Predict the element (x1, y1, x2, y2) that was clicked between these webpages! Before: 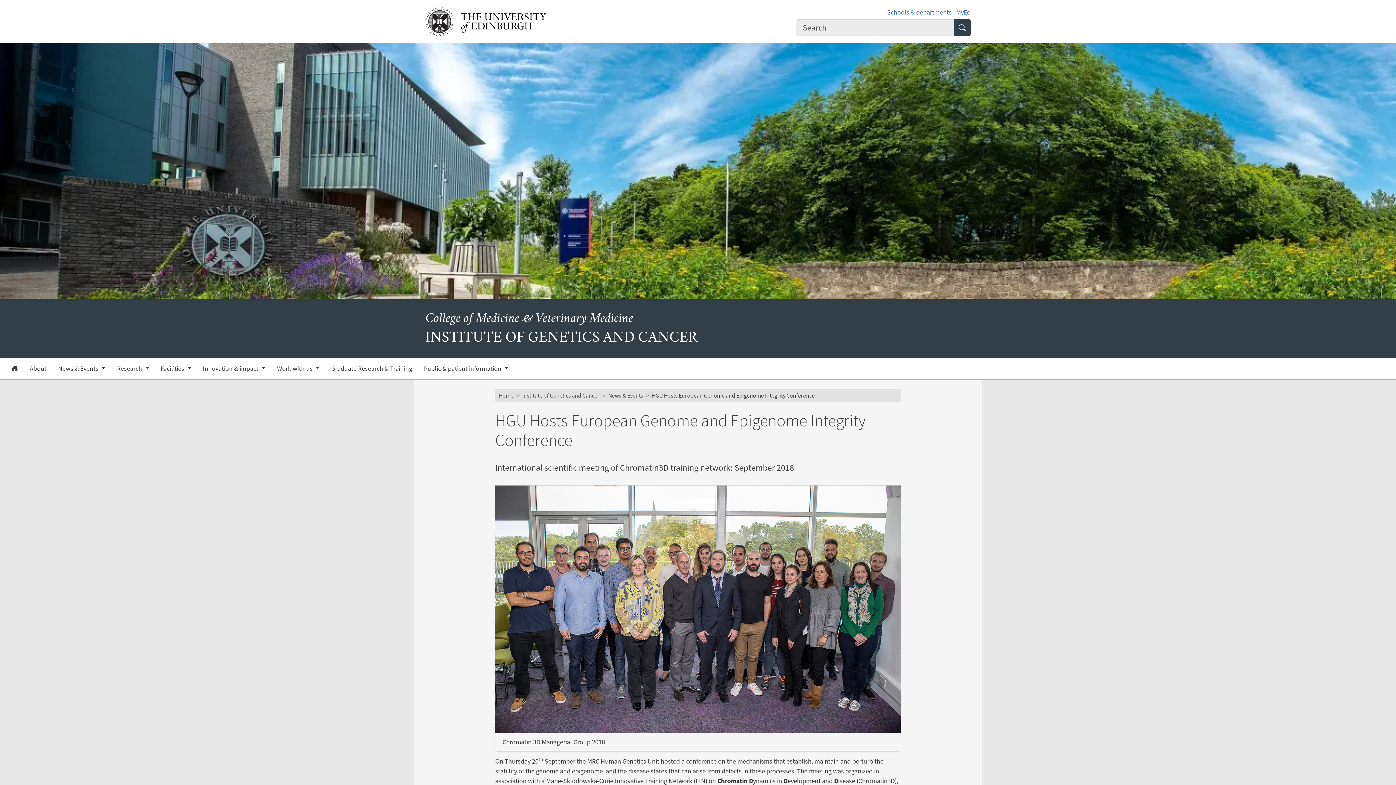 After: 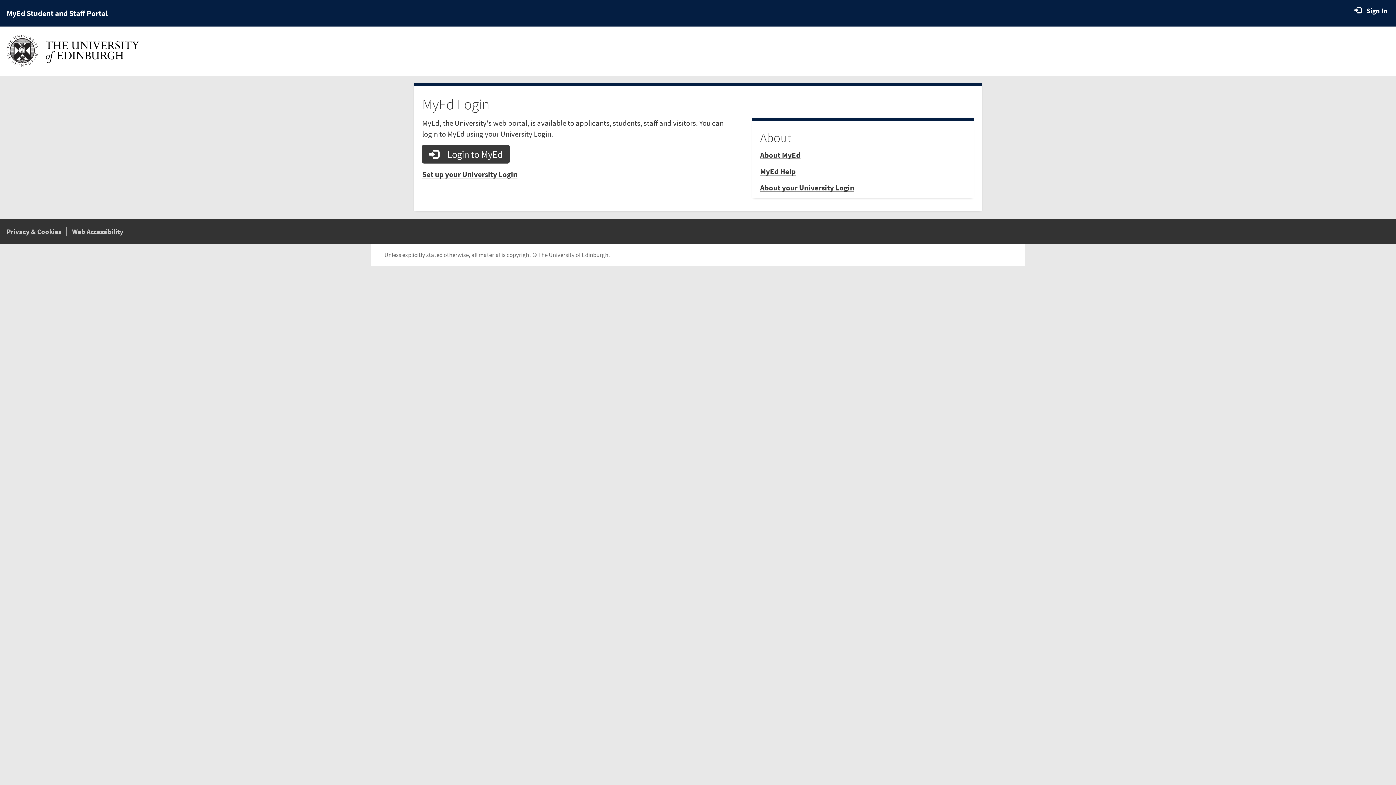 Action: label: MyEd bbox: (956, 8, 970, 16)